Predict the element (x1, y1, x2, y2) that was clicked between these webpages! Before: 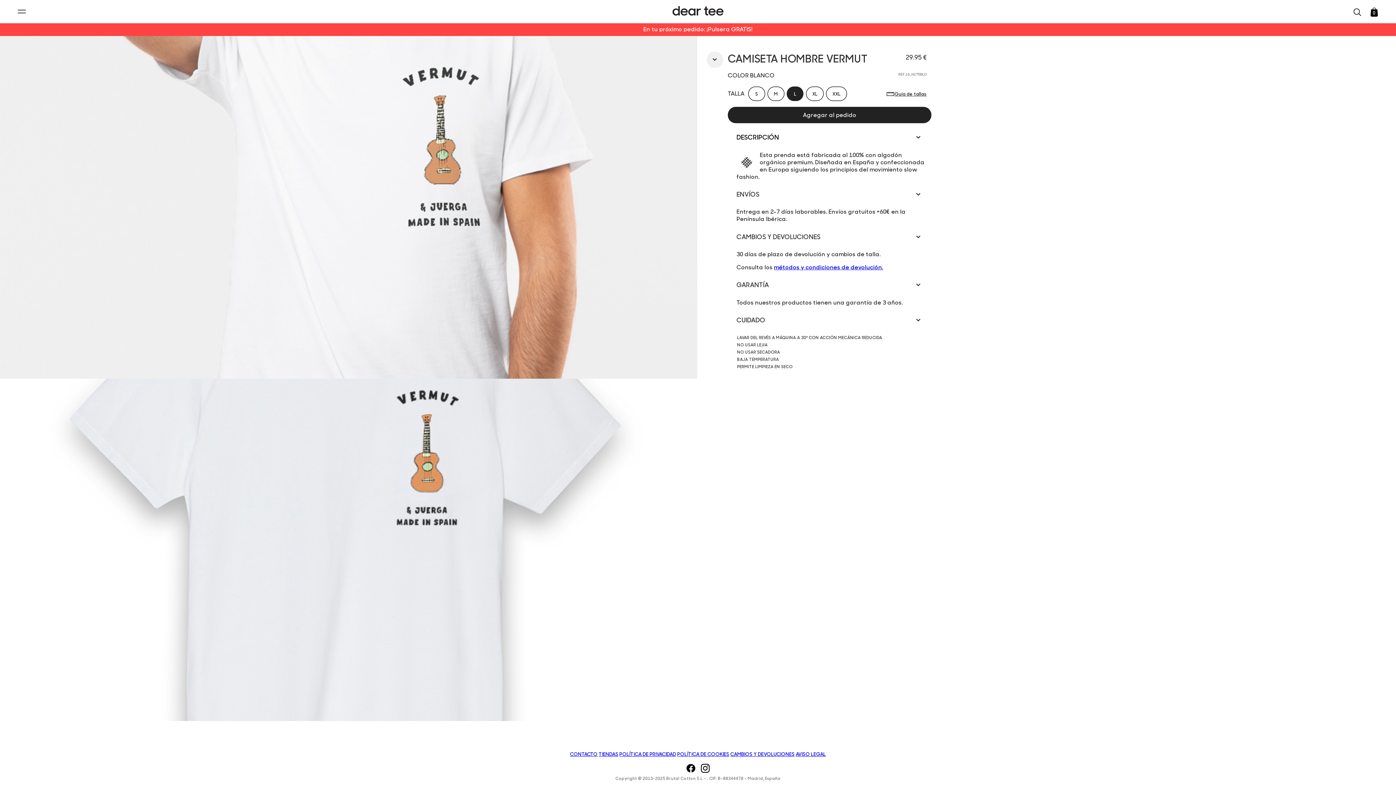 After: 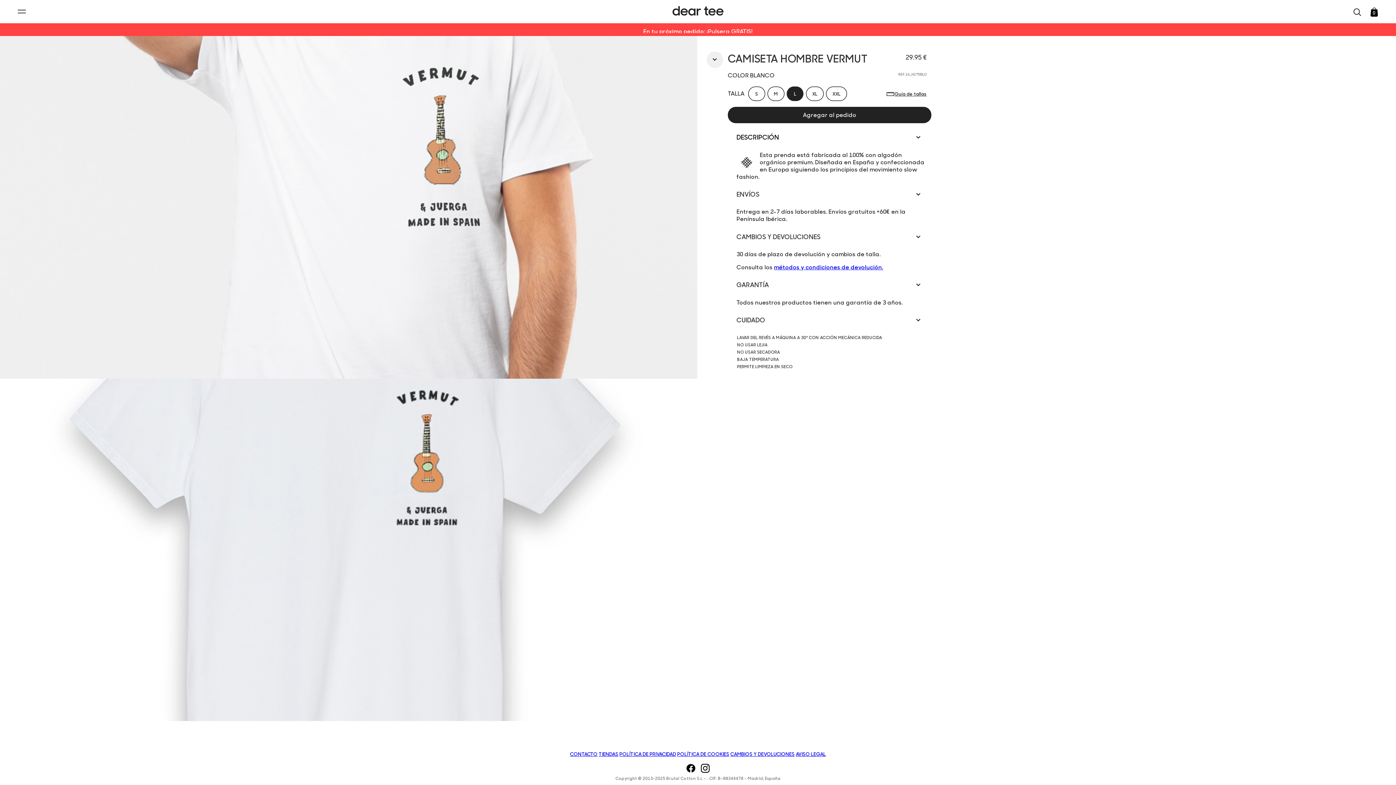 Action: label: facebook bbox: (686, 764, 695, 774)